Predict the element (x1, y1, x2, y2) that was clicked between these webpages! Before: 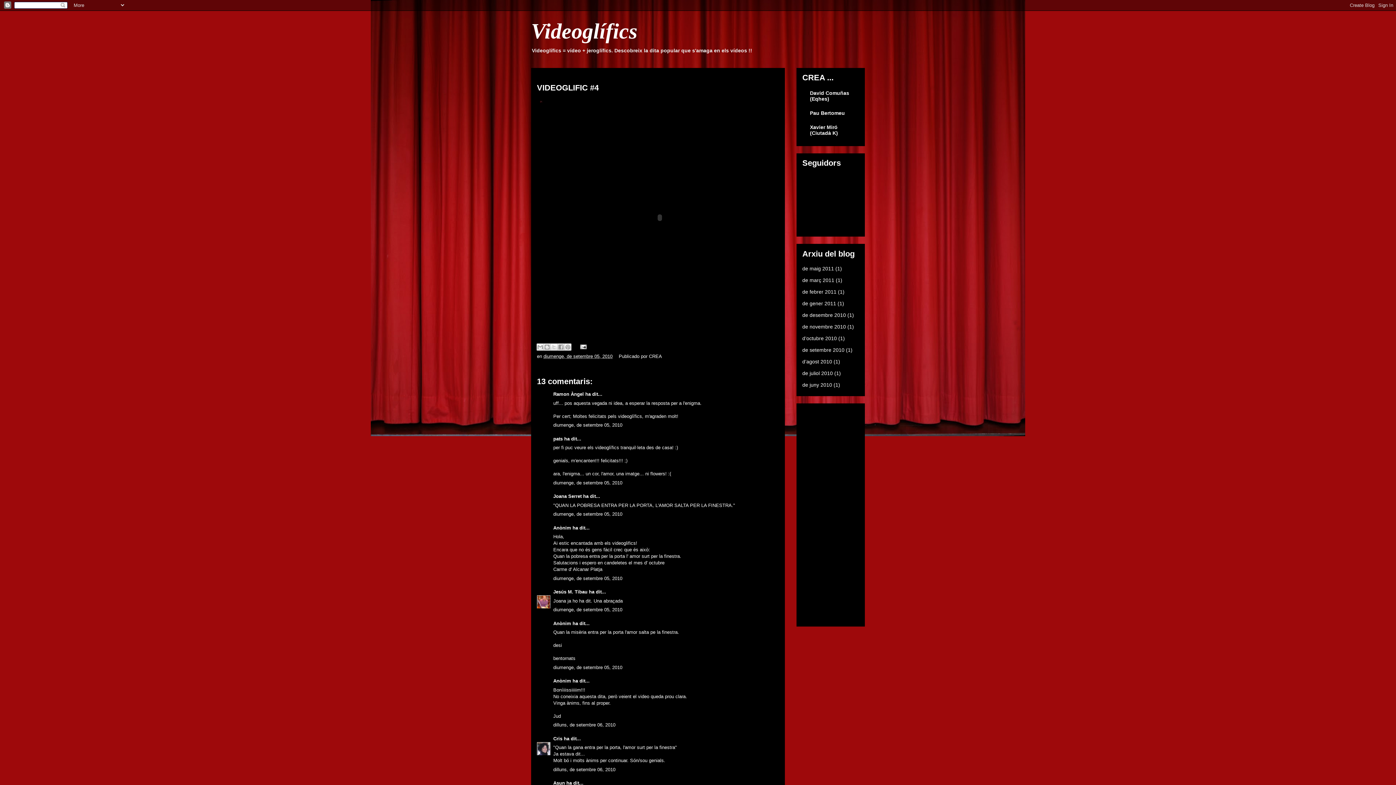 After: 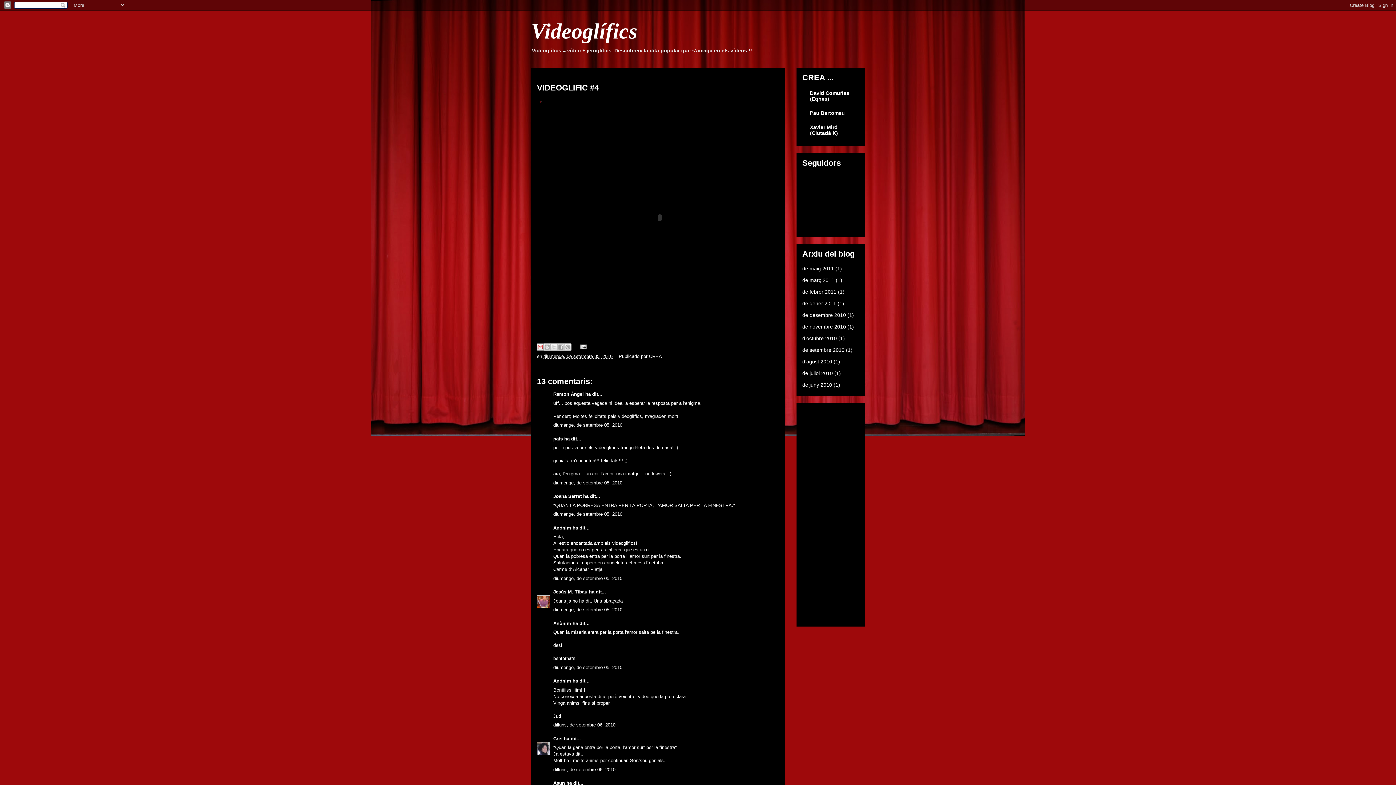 Action: label: Envia per correu electrònic bbox: (536, 343, 544, 350)